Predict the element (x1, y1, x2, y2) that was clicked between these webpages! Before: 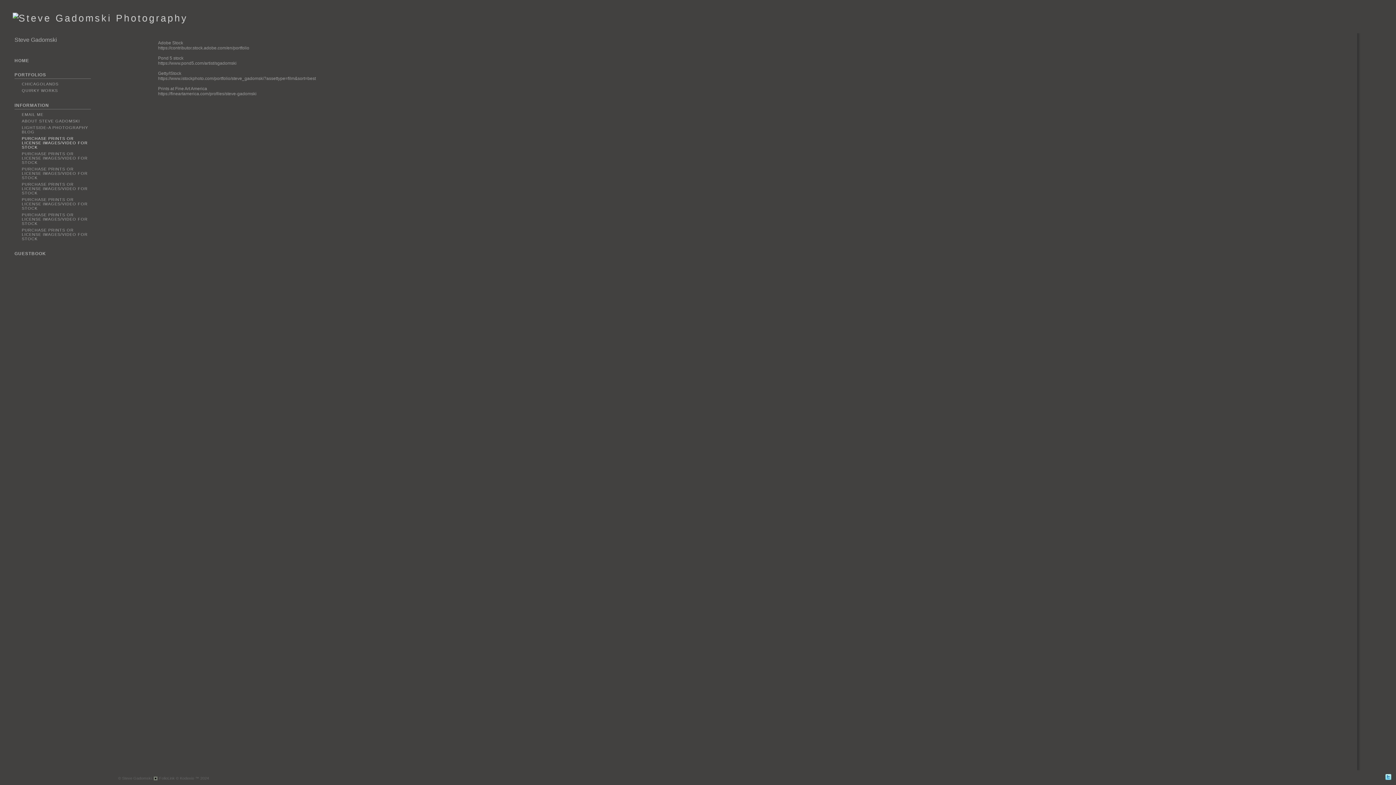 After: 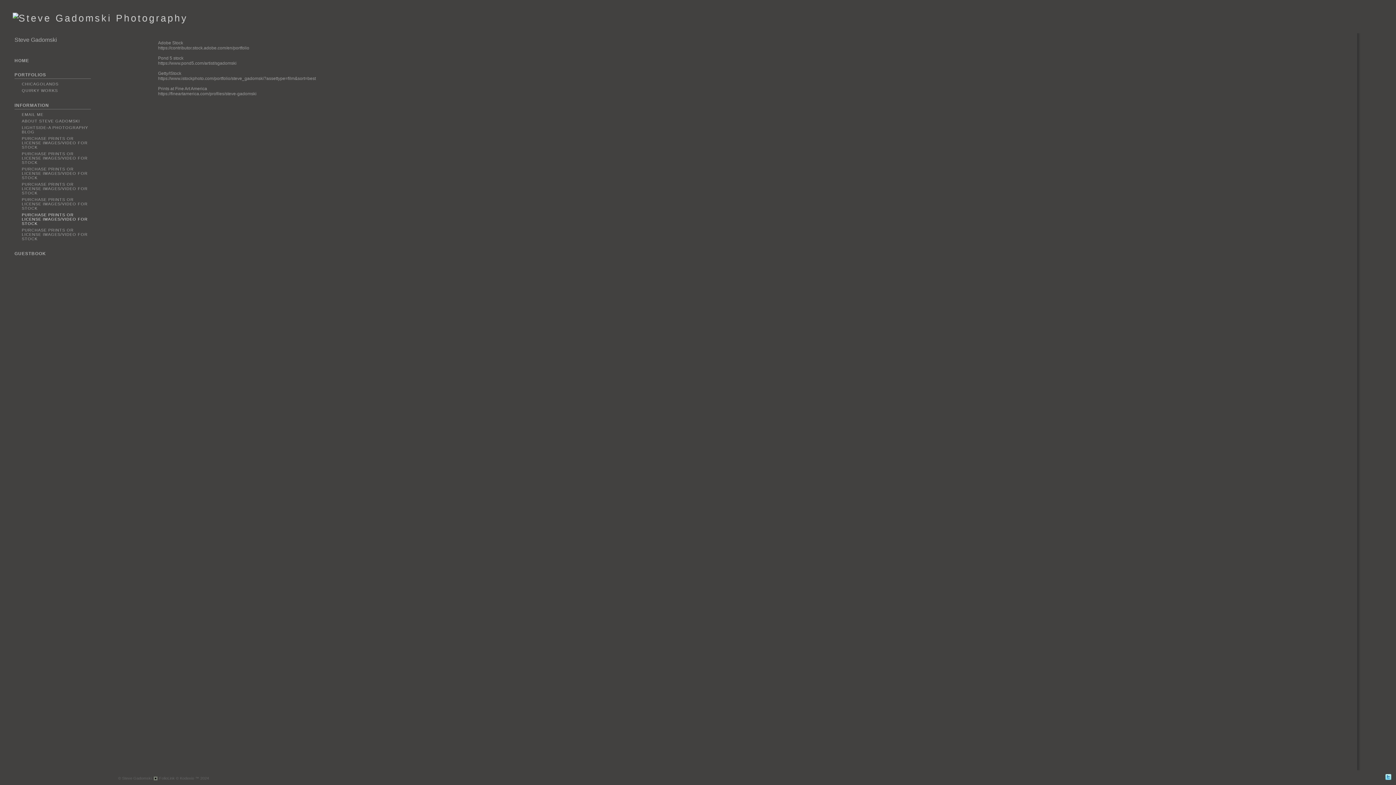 Action: bbox: (21, 212, 87, 225) label: PURCHASE PRINTS OR LICENSE IMAGES/VIDEO FOR STOCK